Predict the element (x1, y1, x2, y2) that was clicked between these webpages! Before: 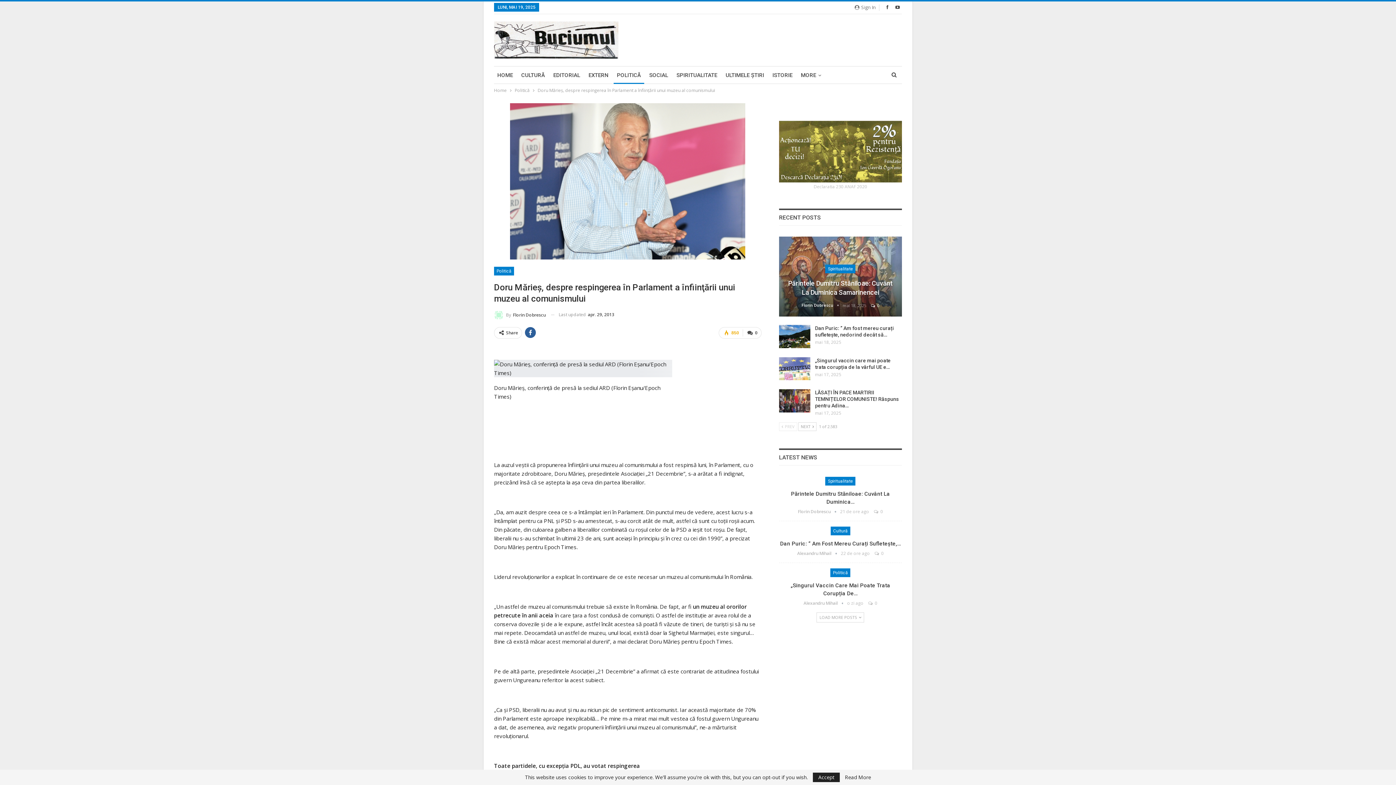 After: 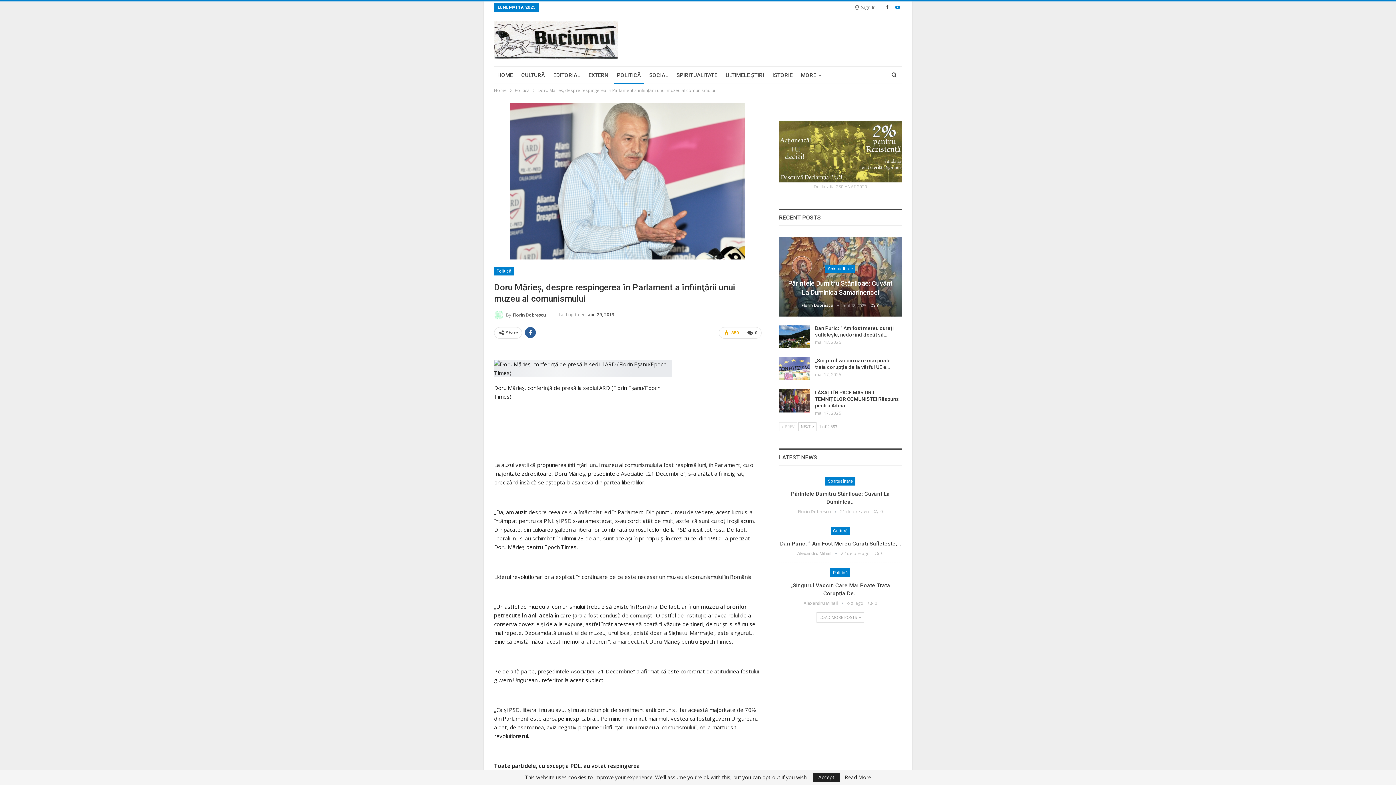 Action: bbox: (893, 4, 902, 9)